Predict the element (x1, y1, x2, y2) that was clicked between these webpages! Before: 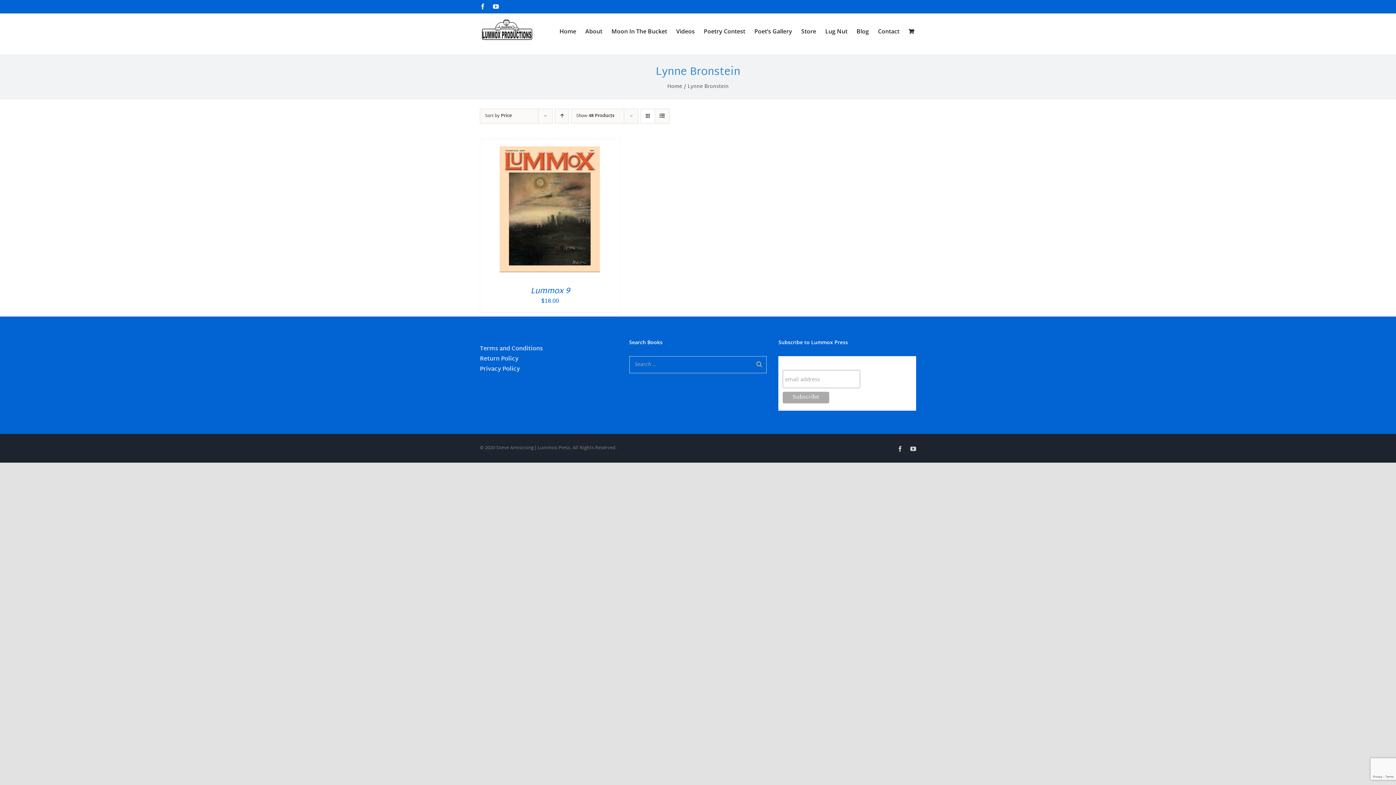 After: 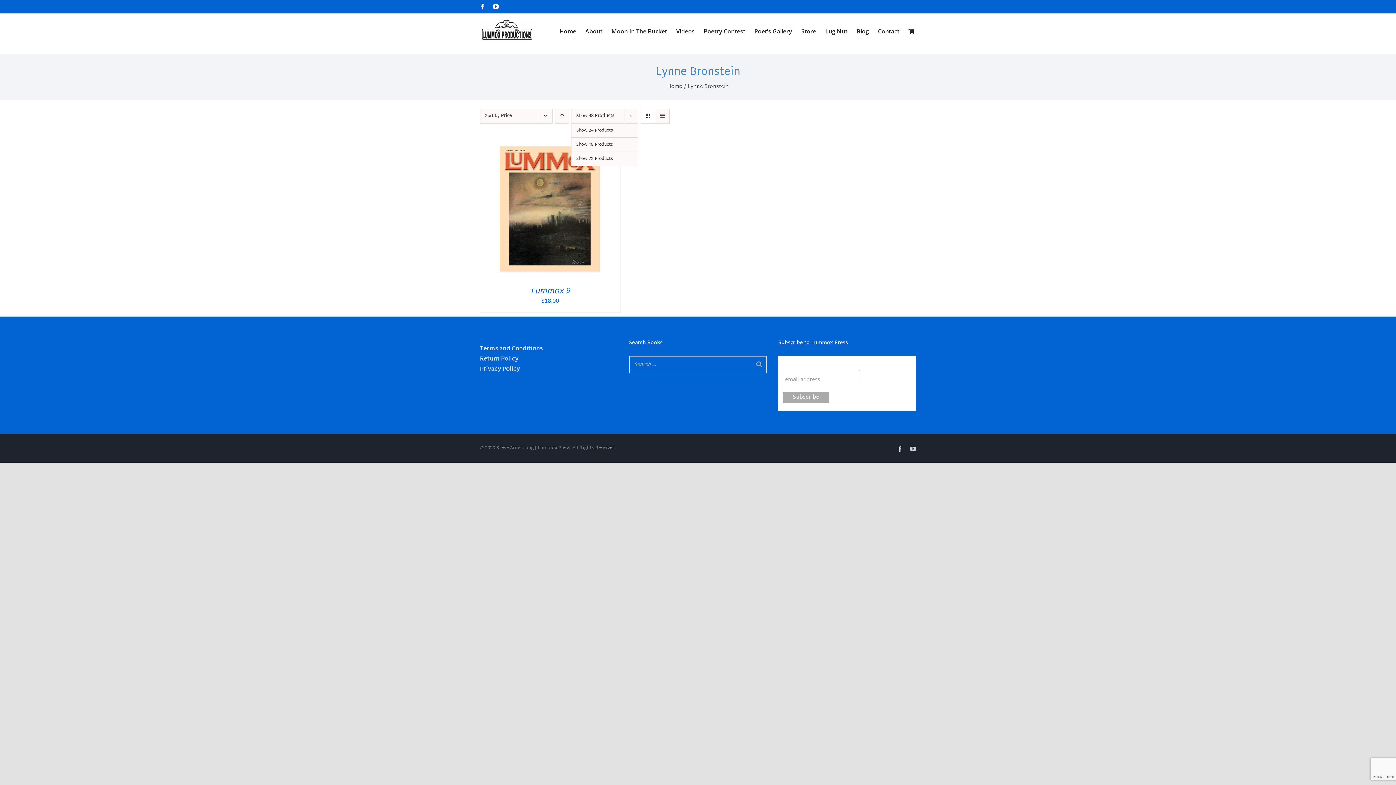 Action: bbox: (576, 112, 614, 120) label: Show 48 Products